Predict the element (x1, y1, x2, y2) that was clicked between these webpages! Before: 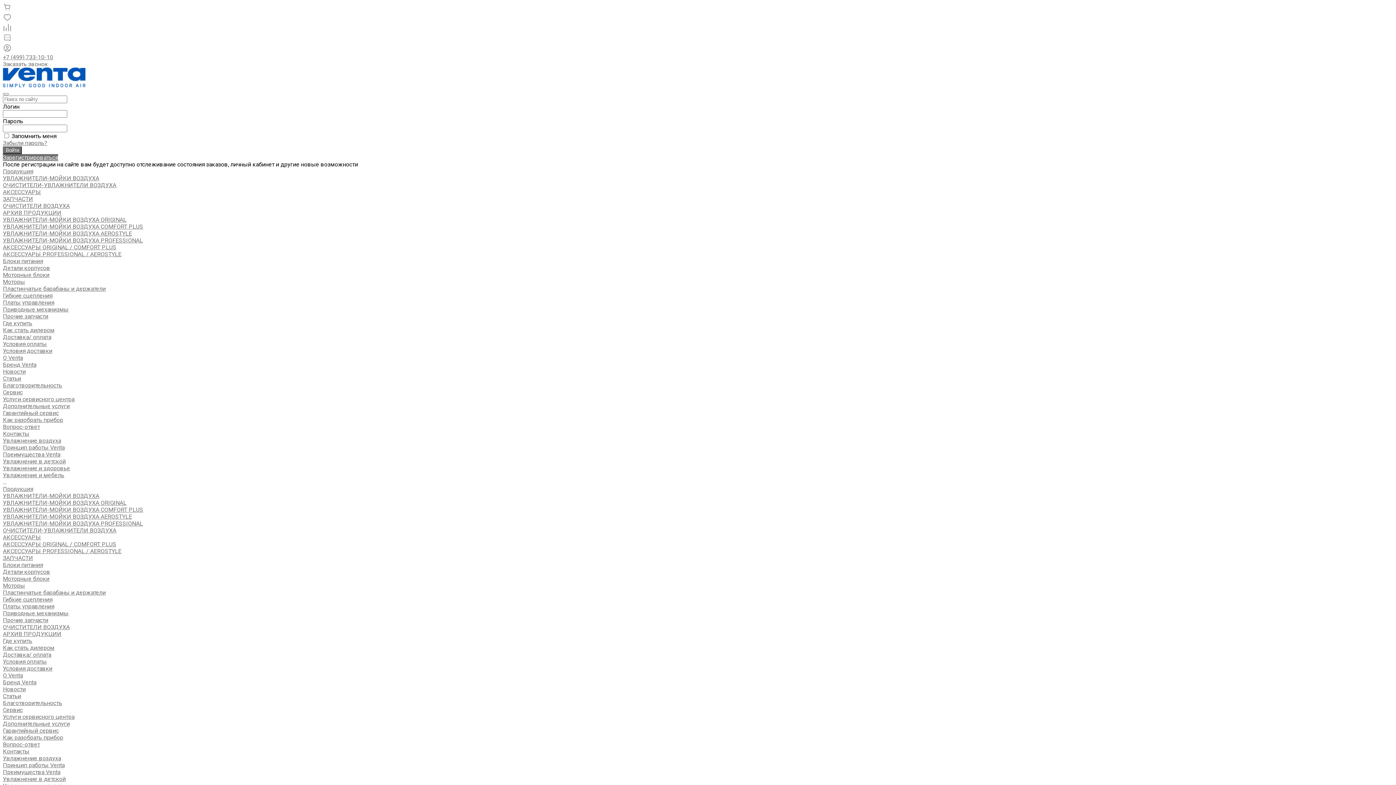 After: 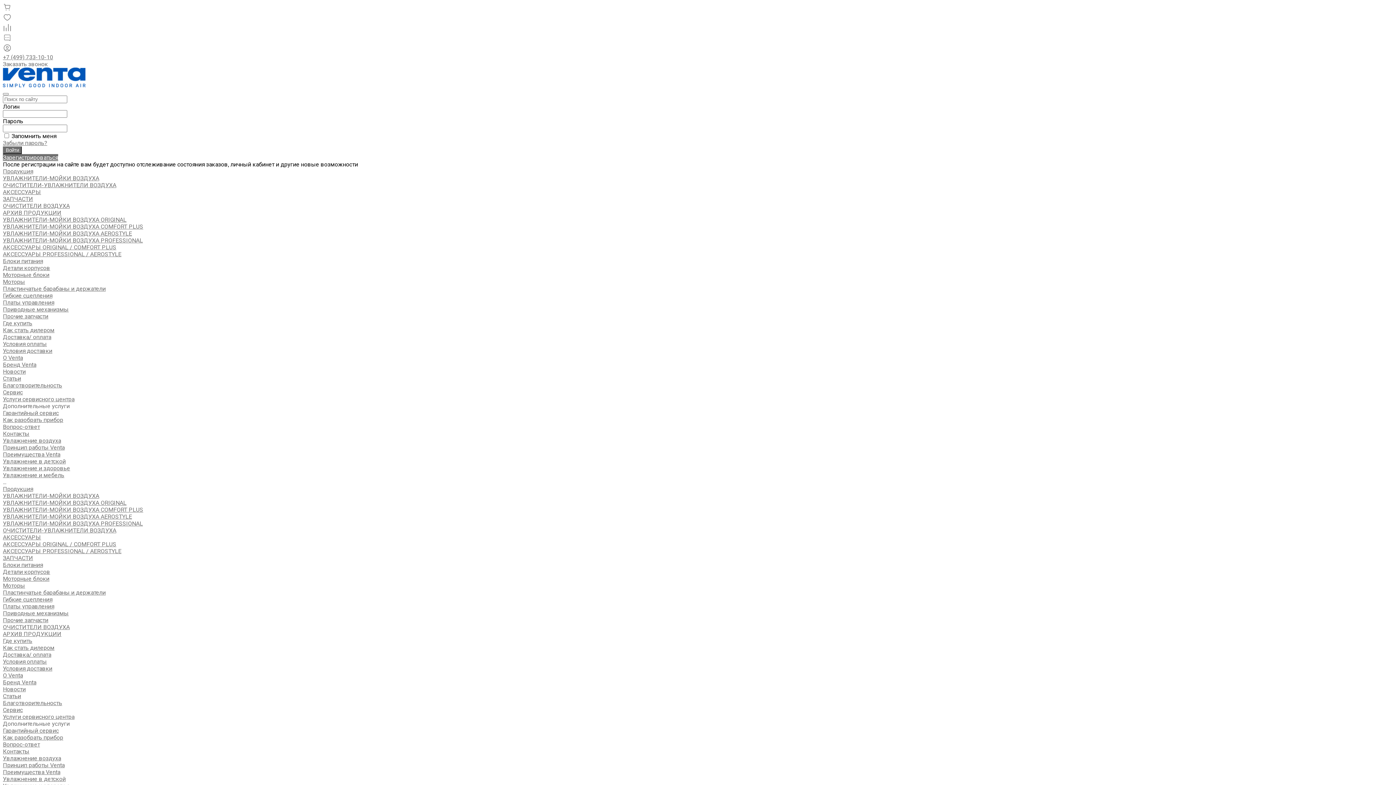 Action: label: Дополнительные услуги bbox: (2, 720, 69, 727)